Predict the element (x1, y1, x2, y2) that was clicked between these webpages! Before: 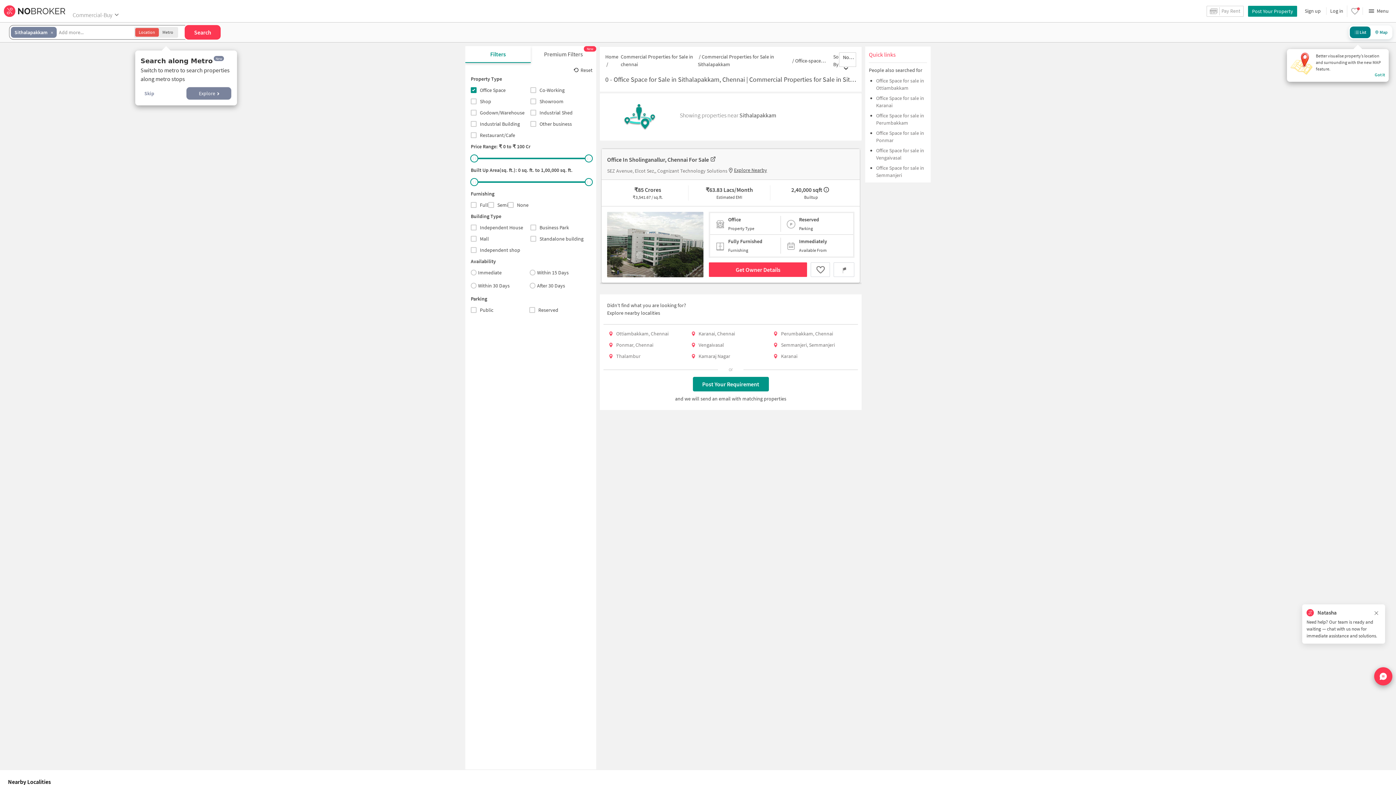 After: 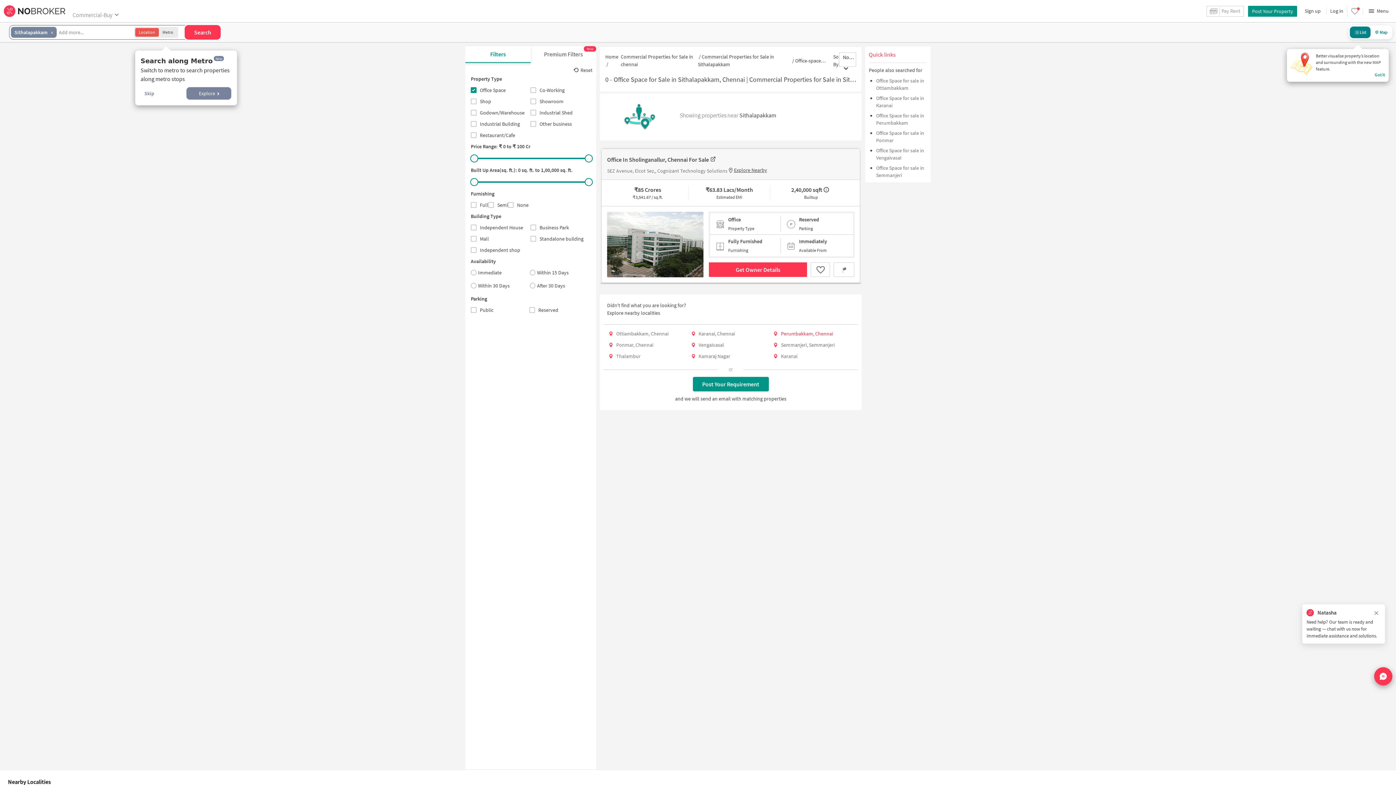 Action: bbox: (781, 330, 833, 337) label: Perumbakkam, Chennai